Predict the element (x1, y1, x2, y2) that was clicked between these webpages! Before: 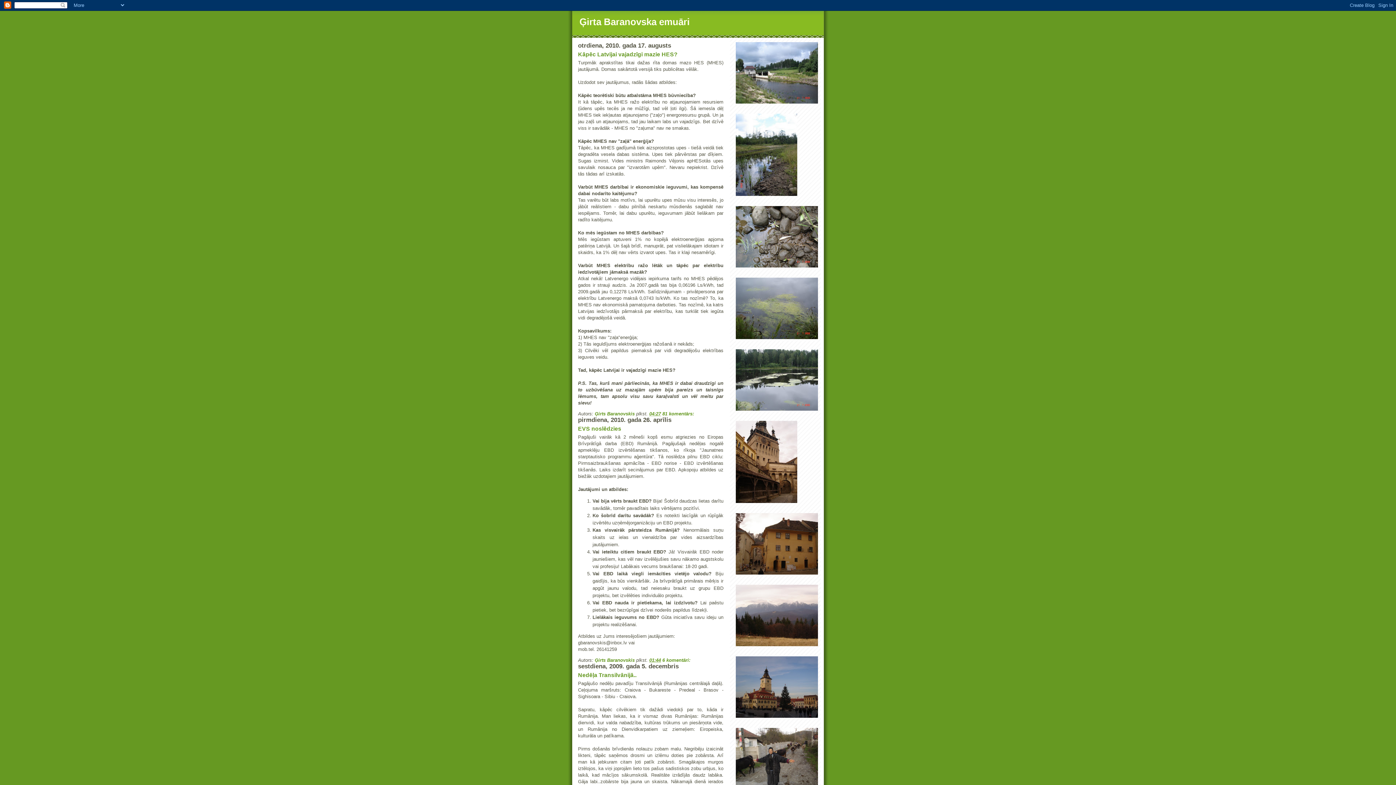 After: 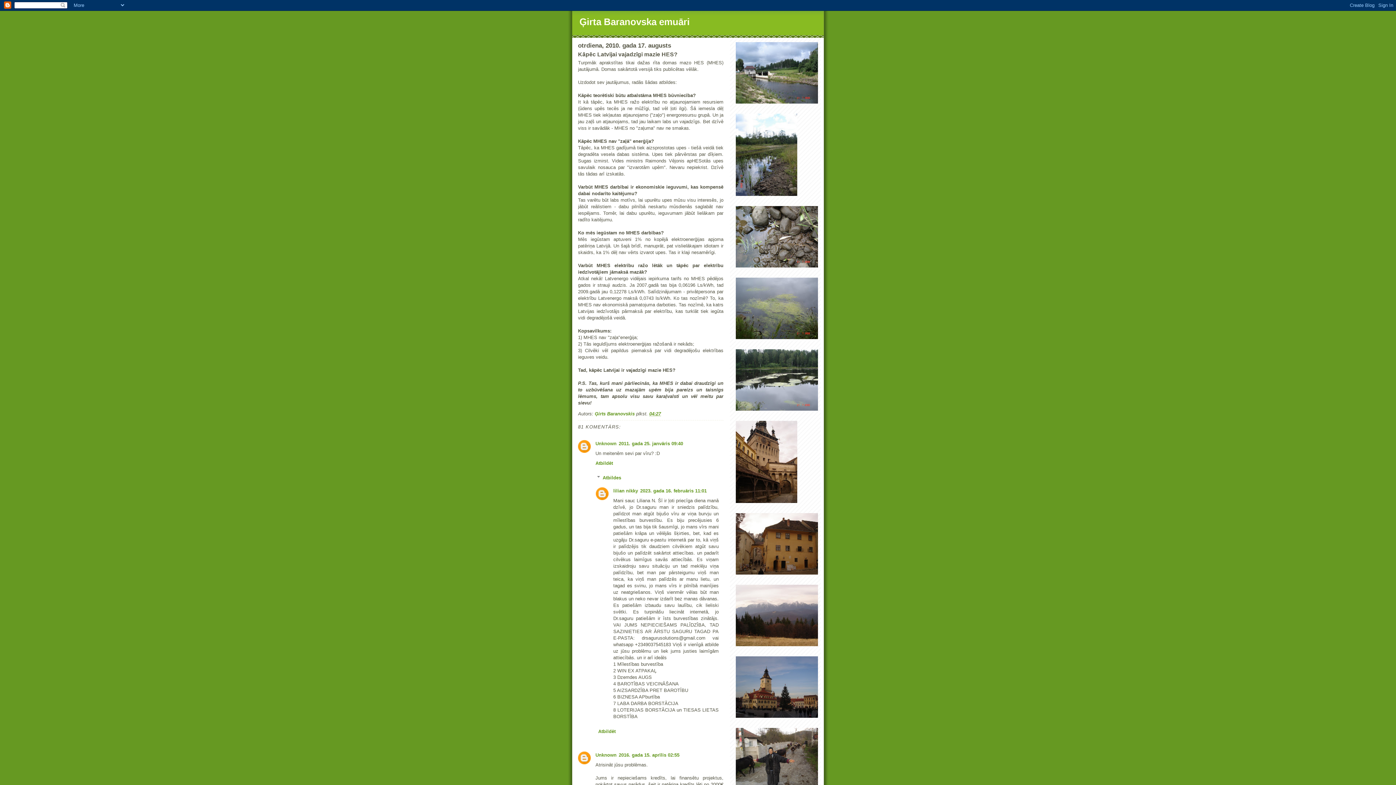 Action: label: 04:27 bbox: (649, 411, 661, 416)